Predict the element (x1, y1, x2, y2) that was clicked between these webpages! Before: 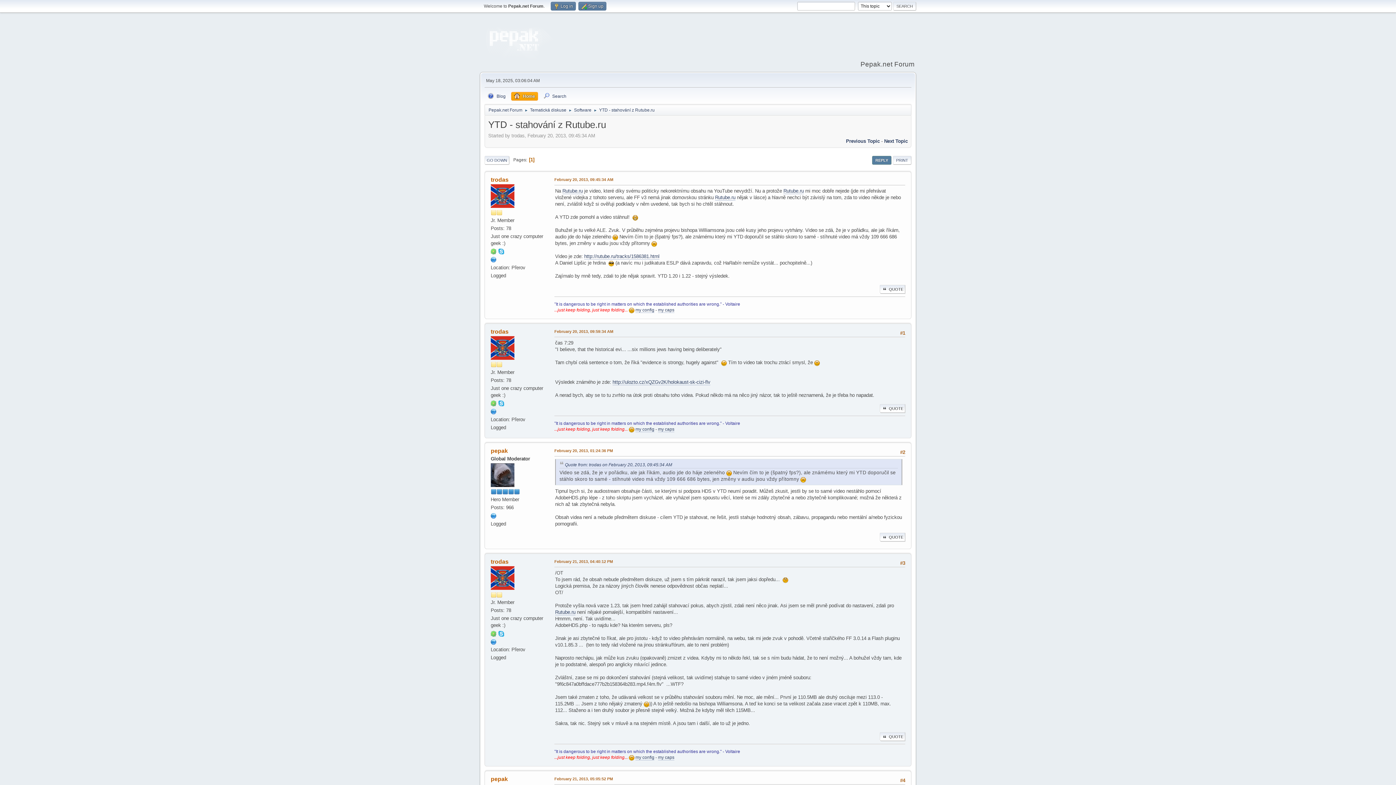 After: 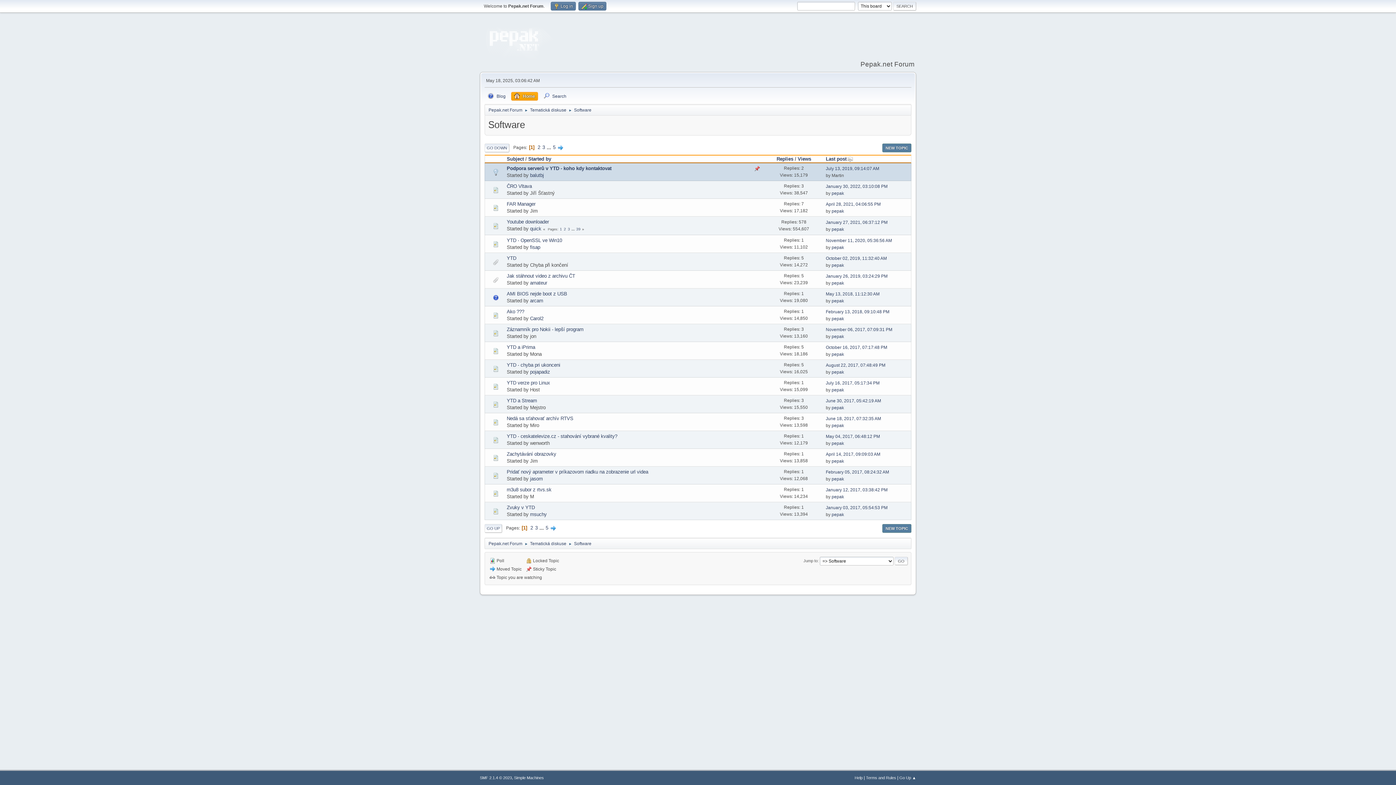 Action: label: Software bbox: (574, 103, 591, 114)